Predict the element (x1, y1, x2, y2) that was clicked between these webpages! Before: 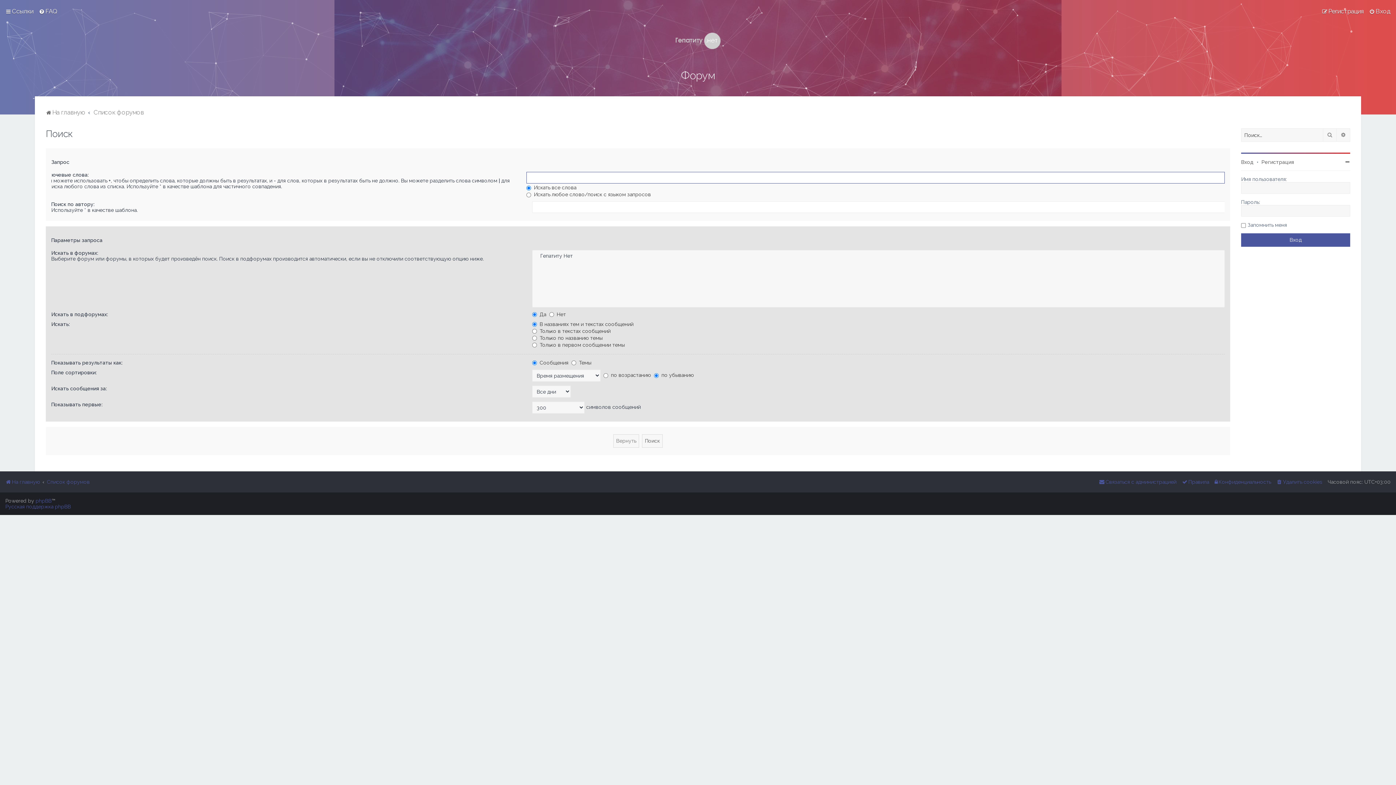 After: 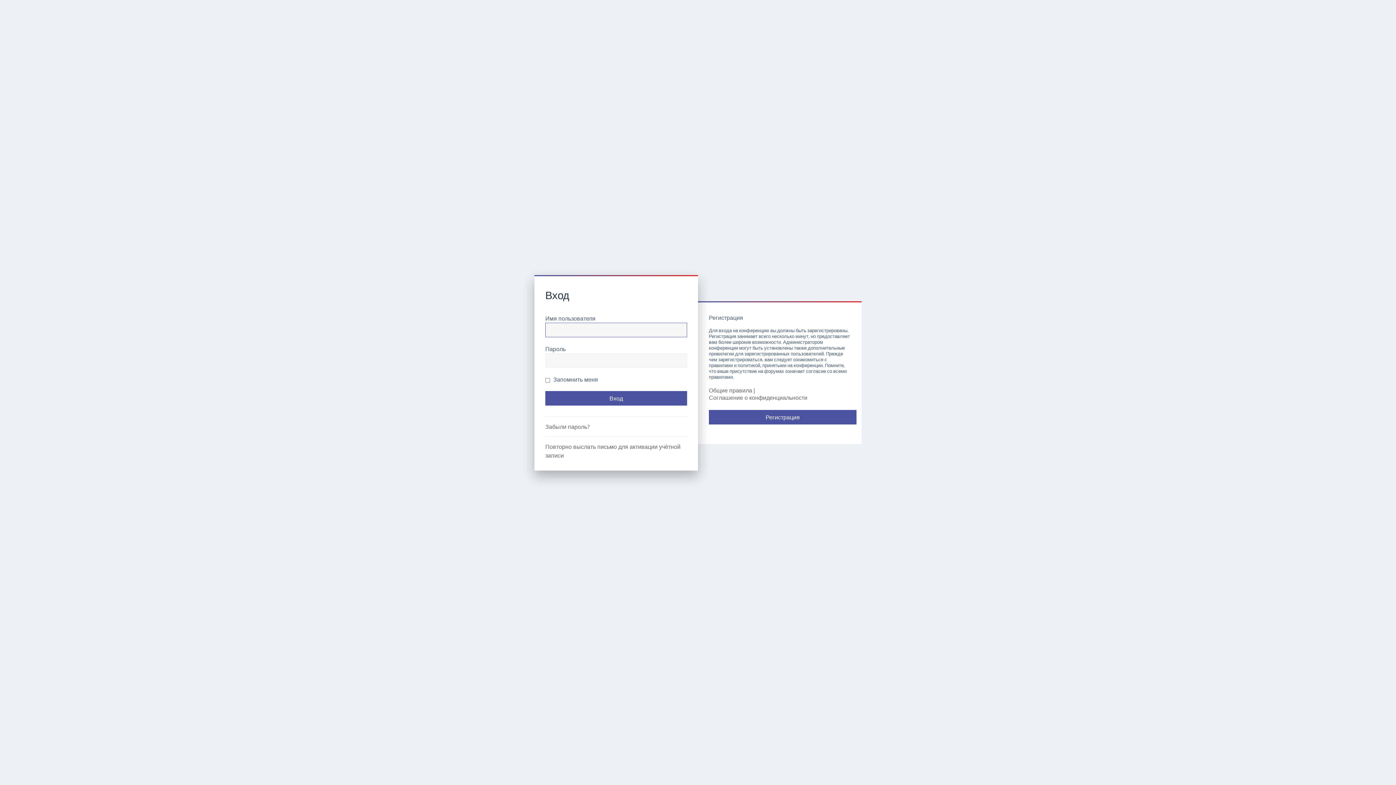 Action: bbox: (1369, 6, 1390, 16) label: Вход